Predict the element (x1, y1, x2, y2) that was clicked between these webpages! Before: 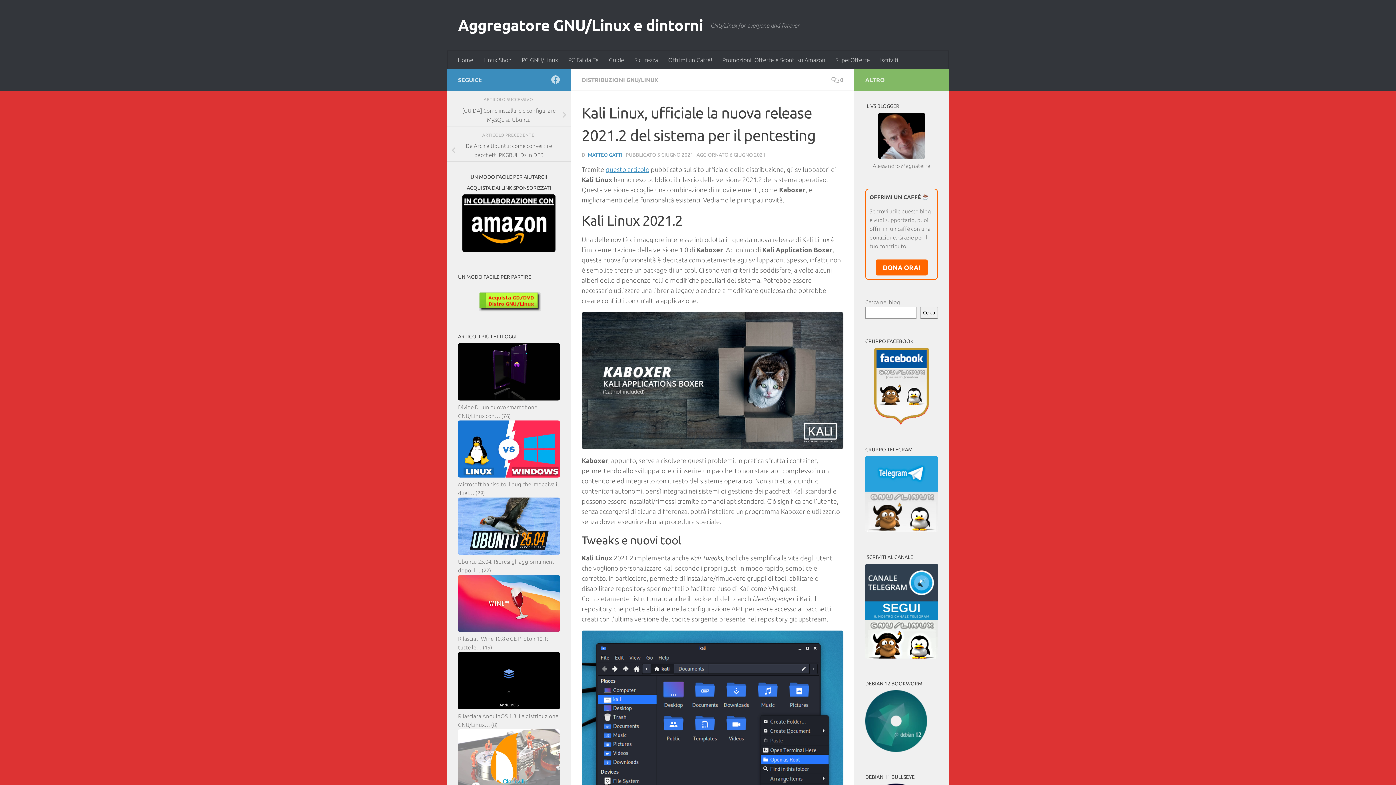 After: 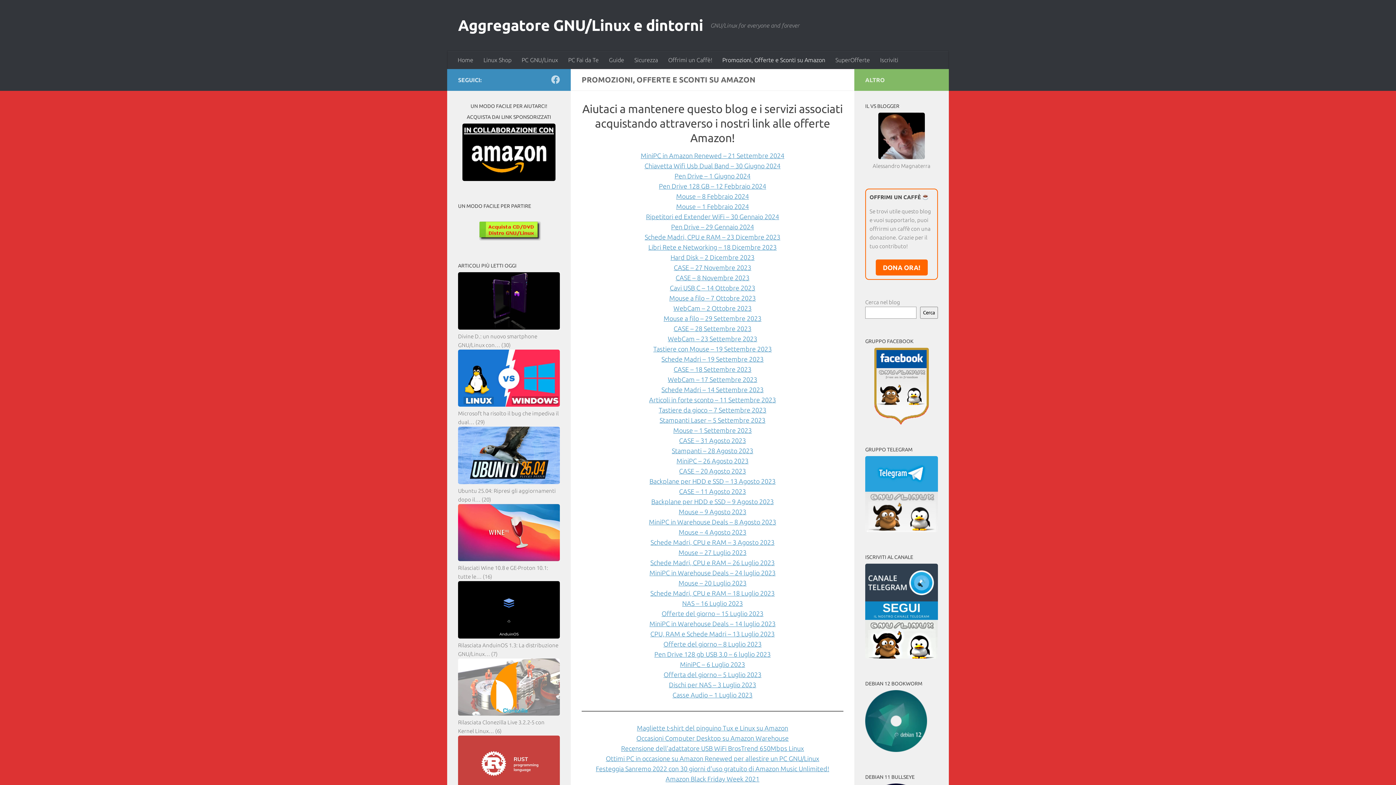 Action: label: Promozioni, Offerte e Sconti su Amazon bbox: (717, 50, 830, 69)